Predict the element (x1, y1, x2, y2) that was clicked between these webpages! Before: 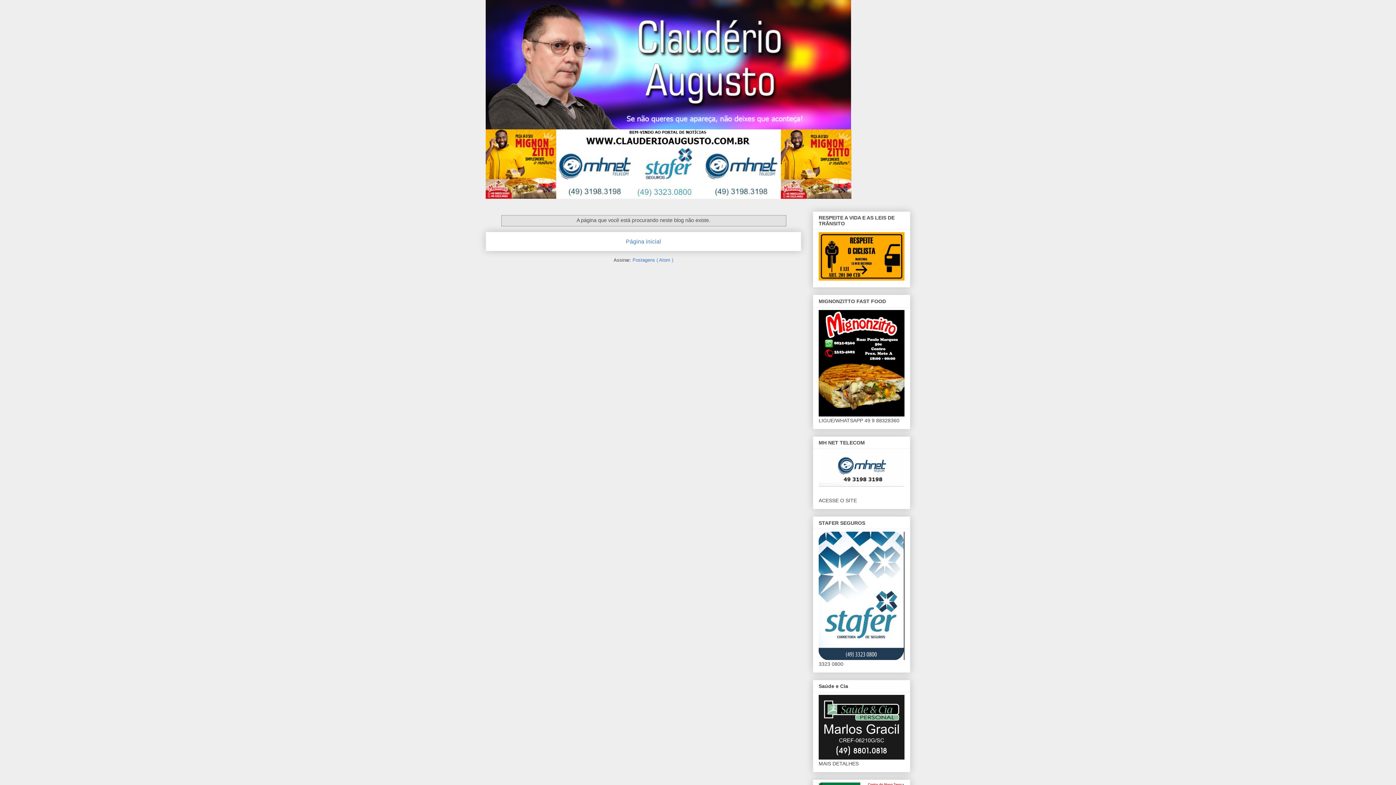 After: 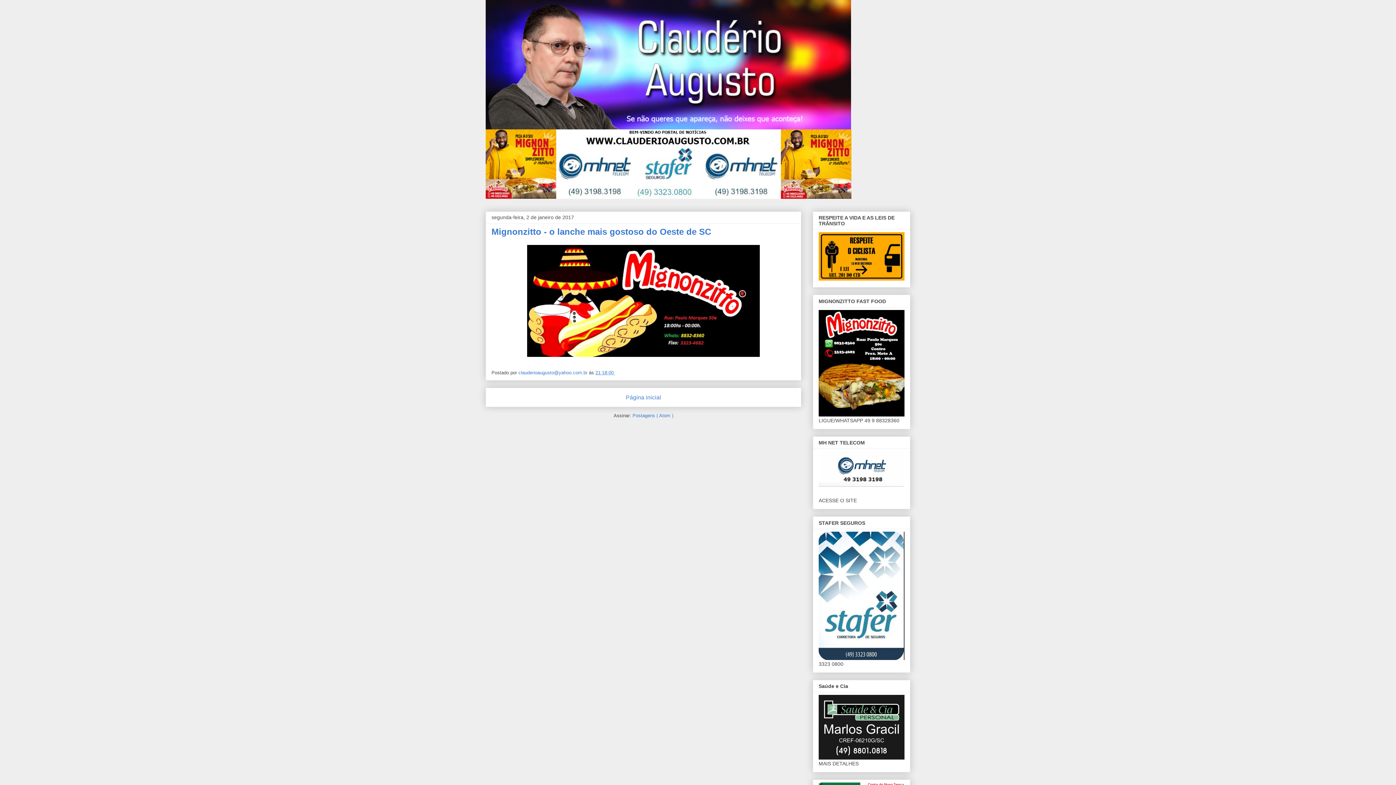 Action: bbox: (626, 238, 661, 244) label: Página inicial